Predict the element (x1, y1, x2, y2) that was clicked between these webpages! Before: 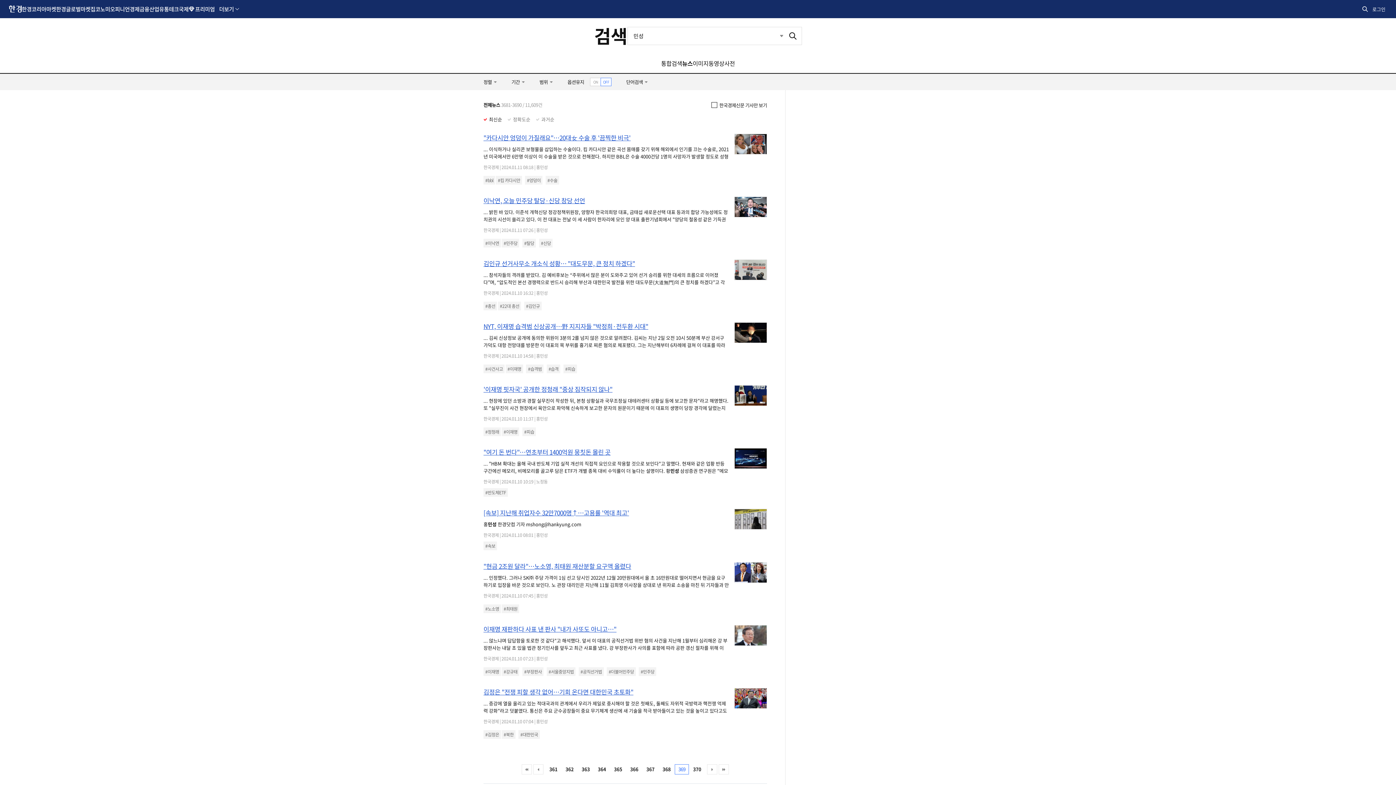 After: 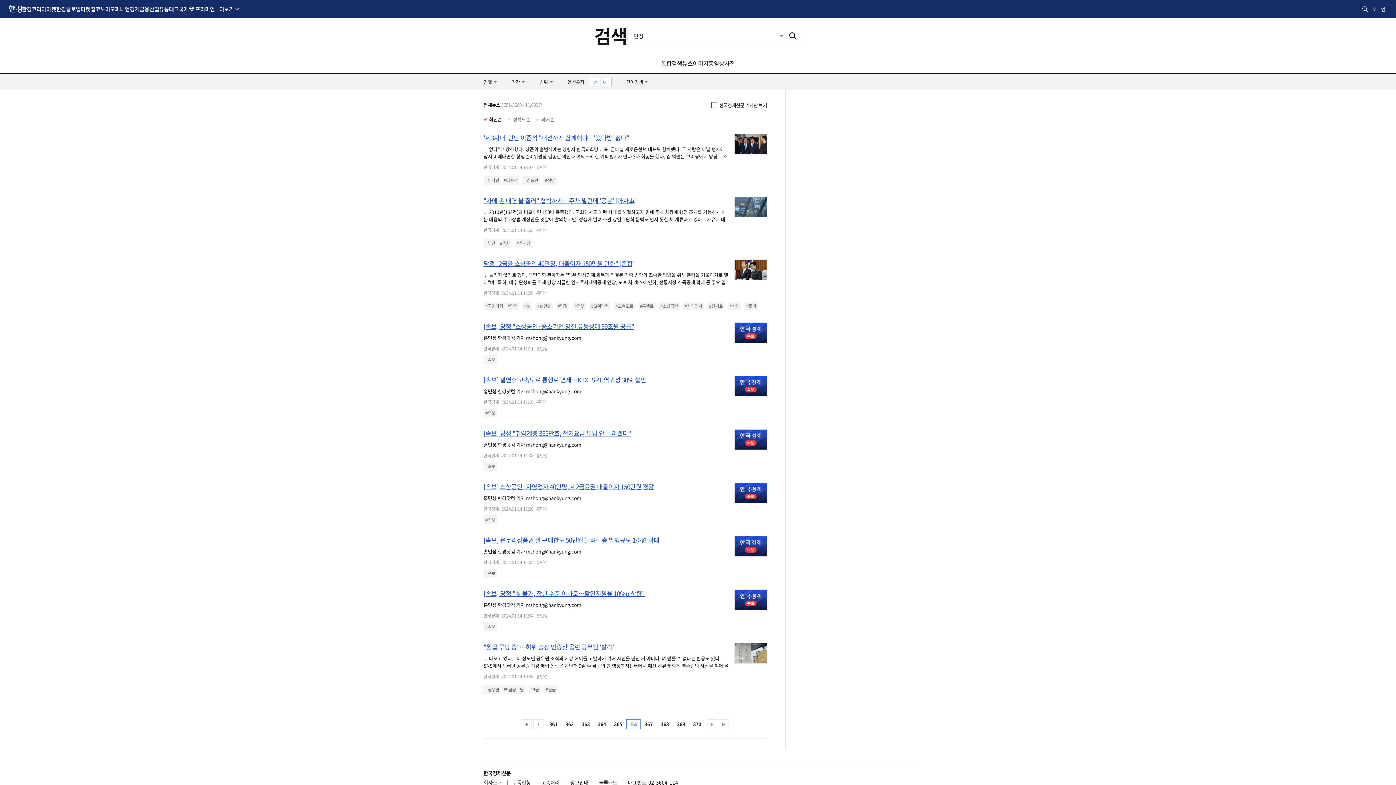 Action: label: 366 bbox: (627, 765, 641, 774)